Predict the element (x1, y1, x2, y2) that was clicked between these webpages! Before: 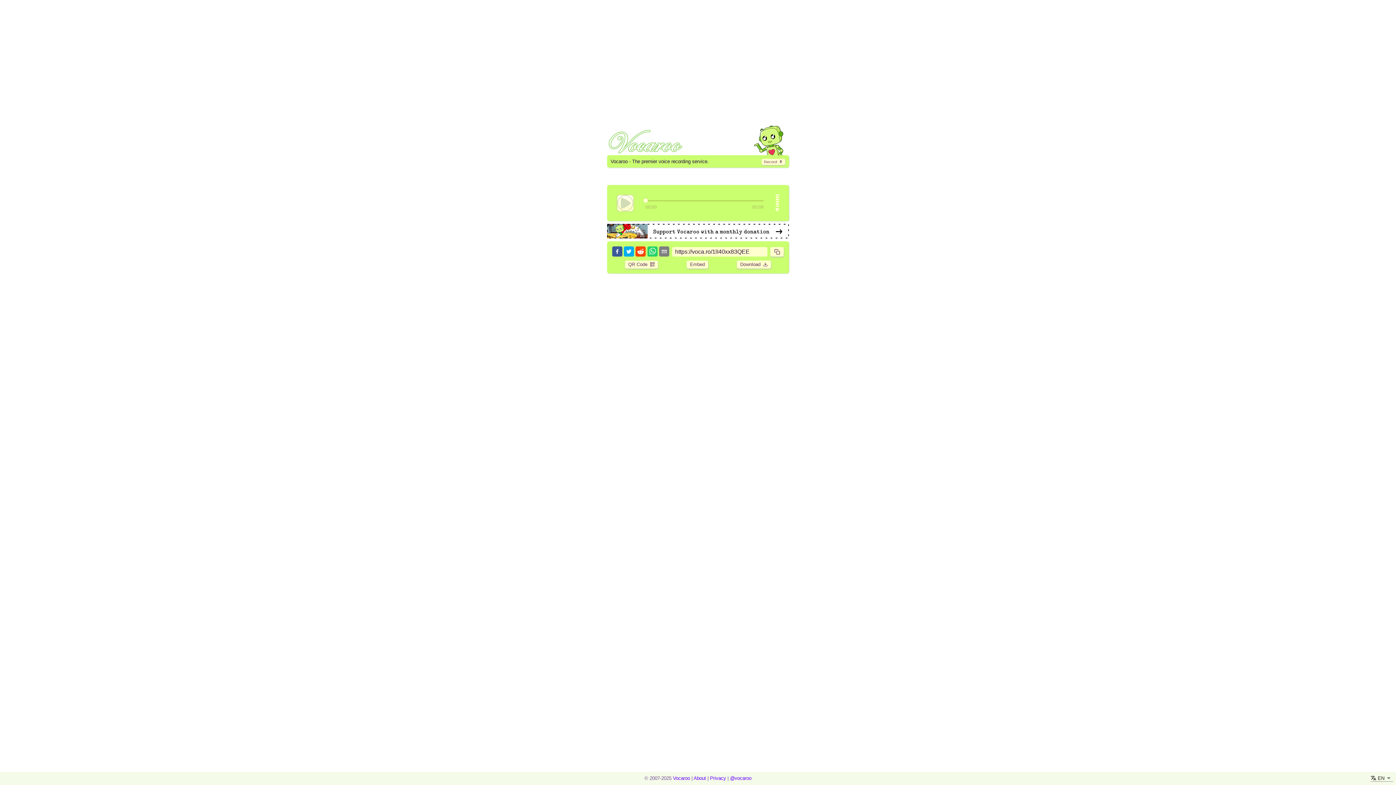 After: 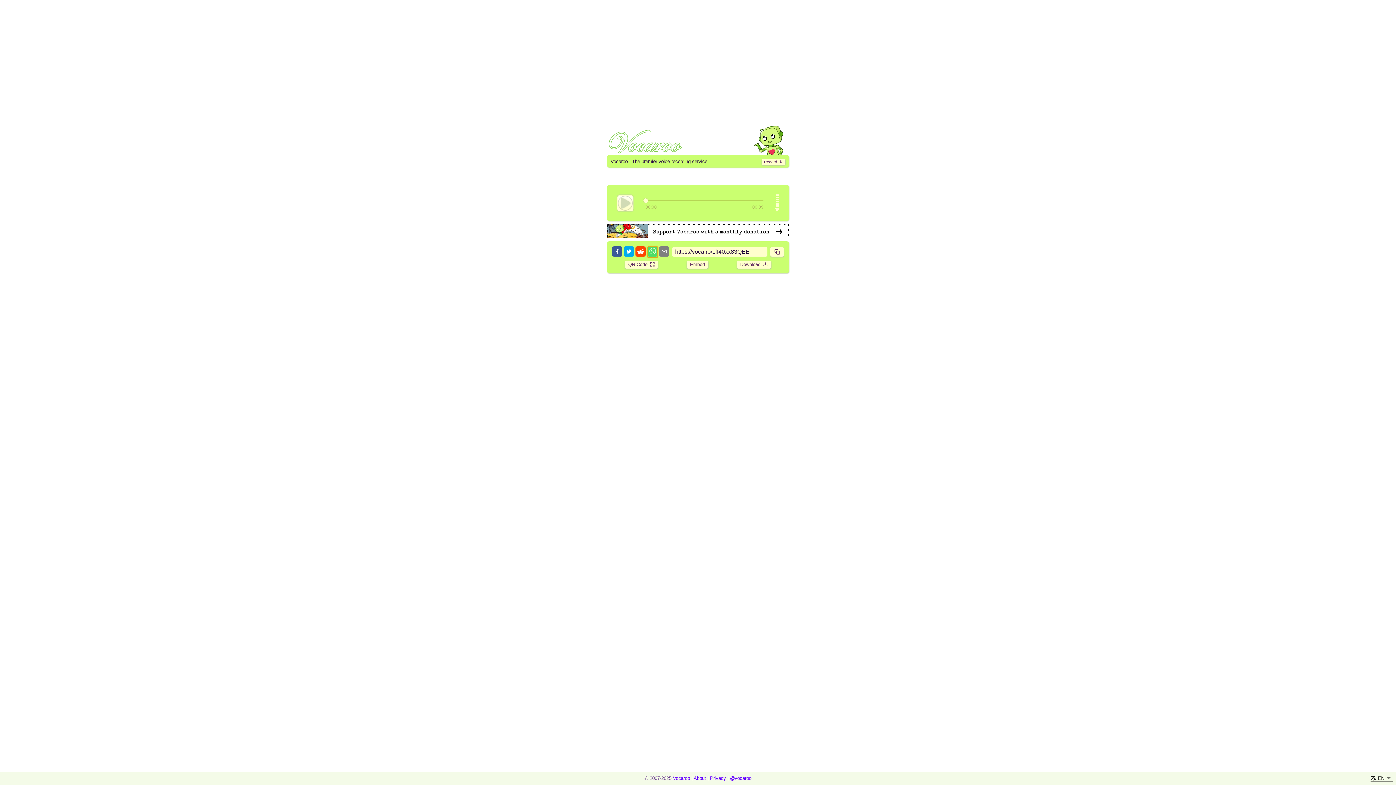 Action: label: whatsapp bbox: (647, 246, 657, 257)